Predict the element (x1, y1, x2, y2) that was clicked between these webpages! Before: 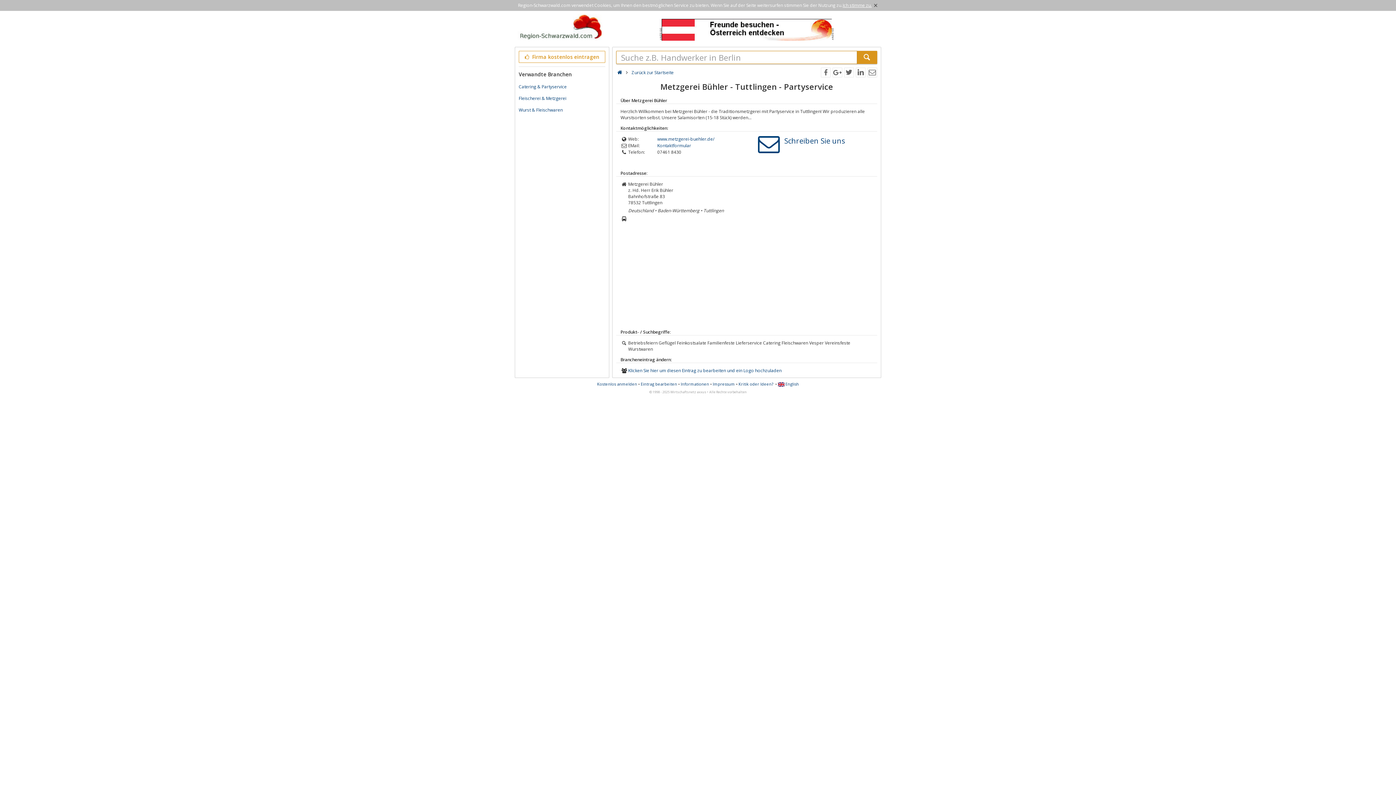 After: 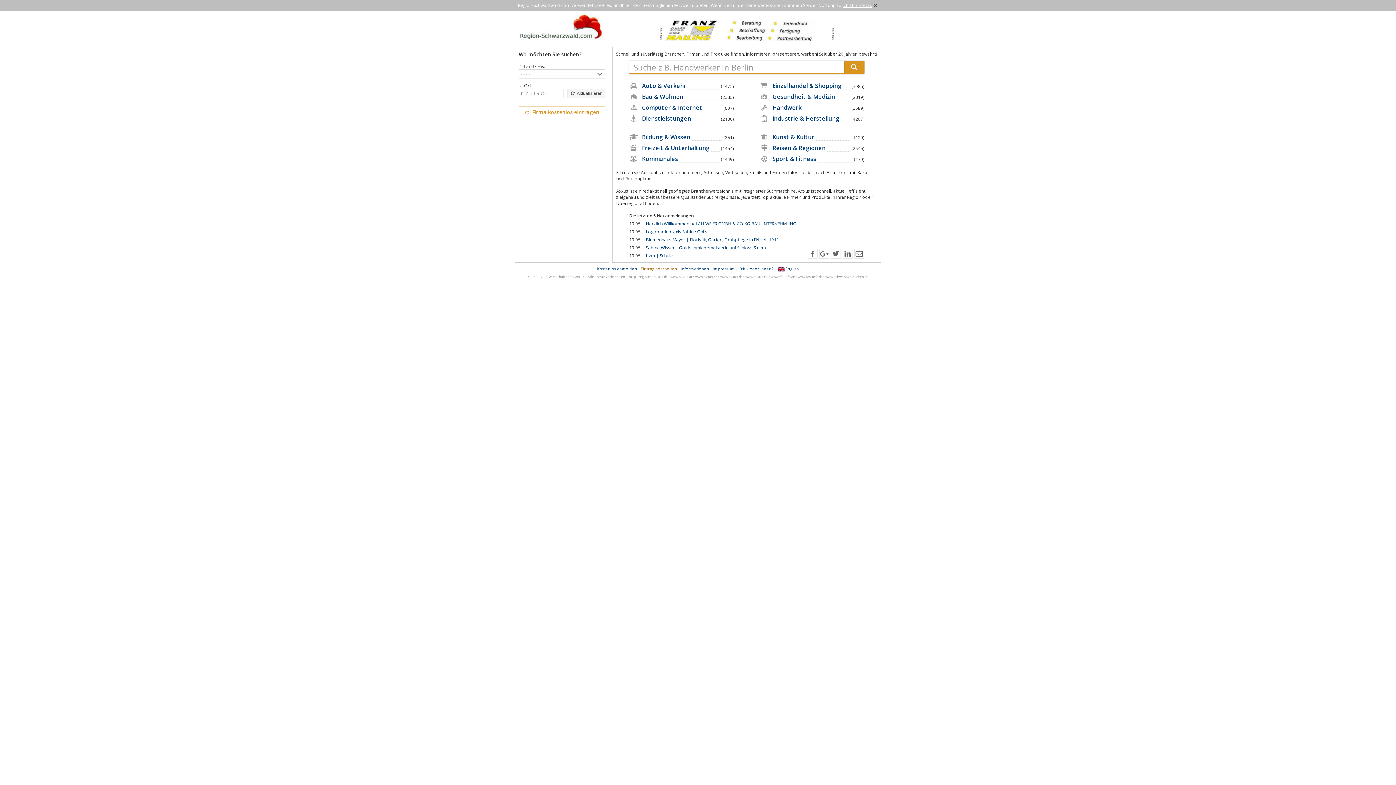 Action: bbox: (857, 50, 877, 64)